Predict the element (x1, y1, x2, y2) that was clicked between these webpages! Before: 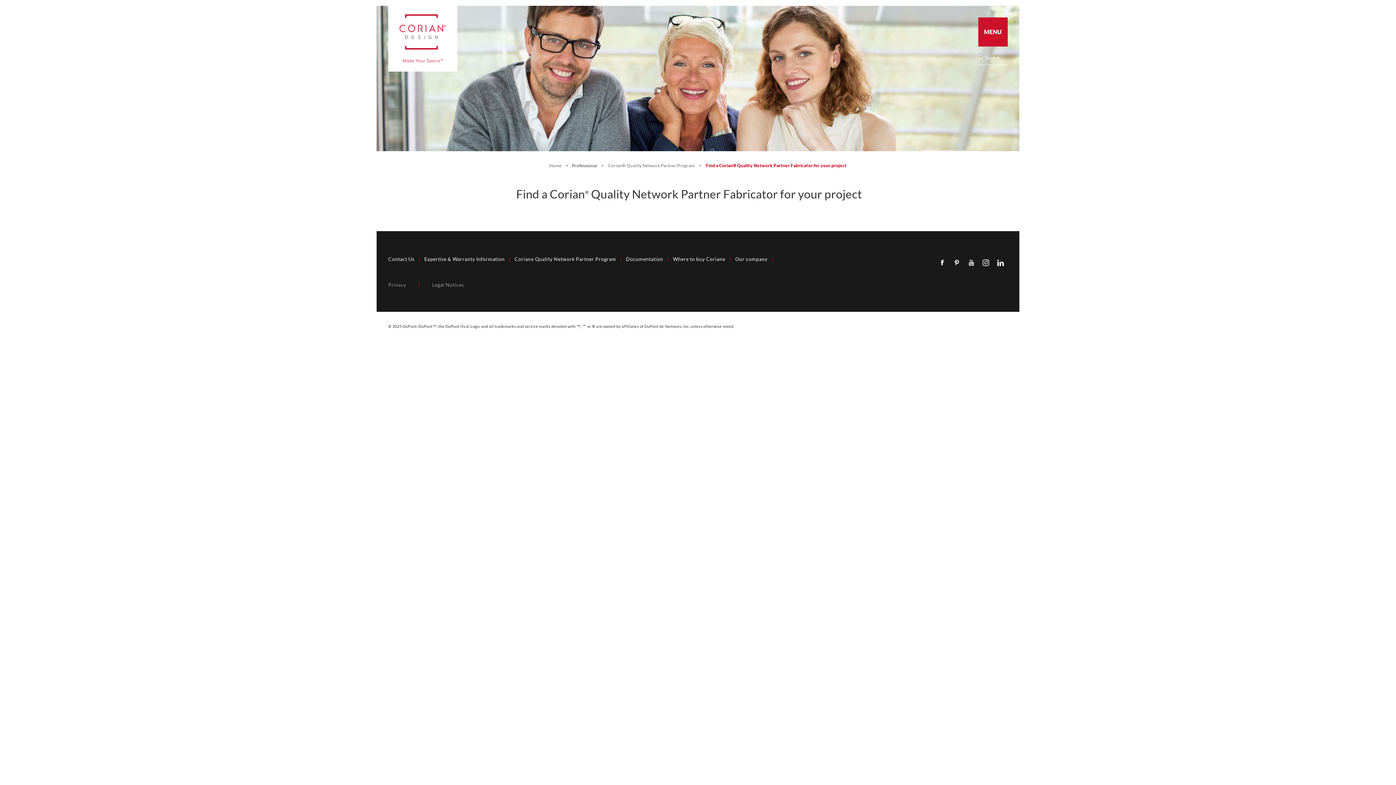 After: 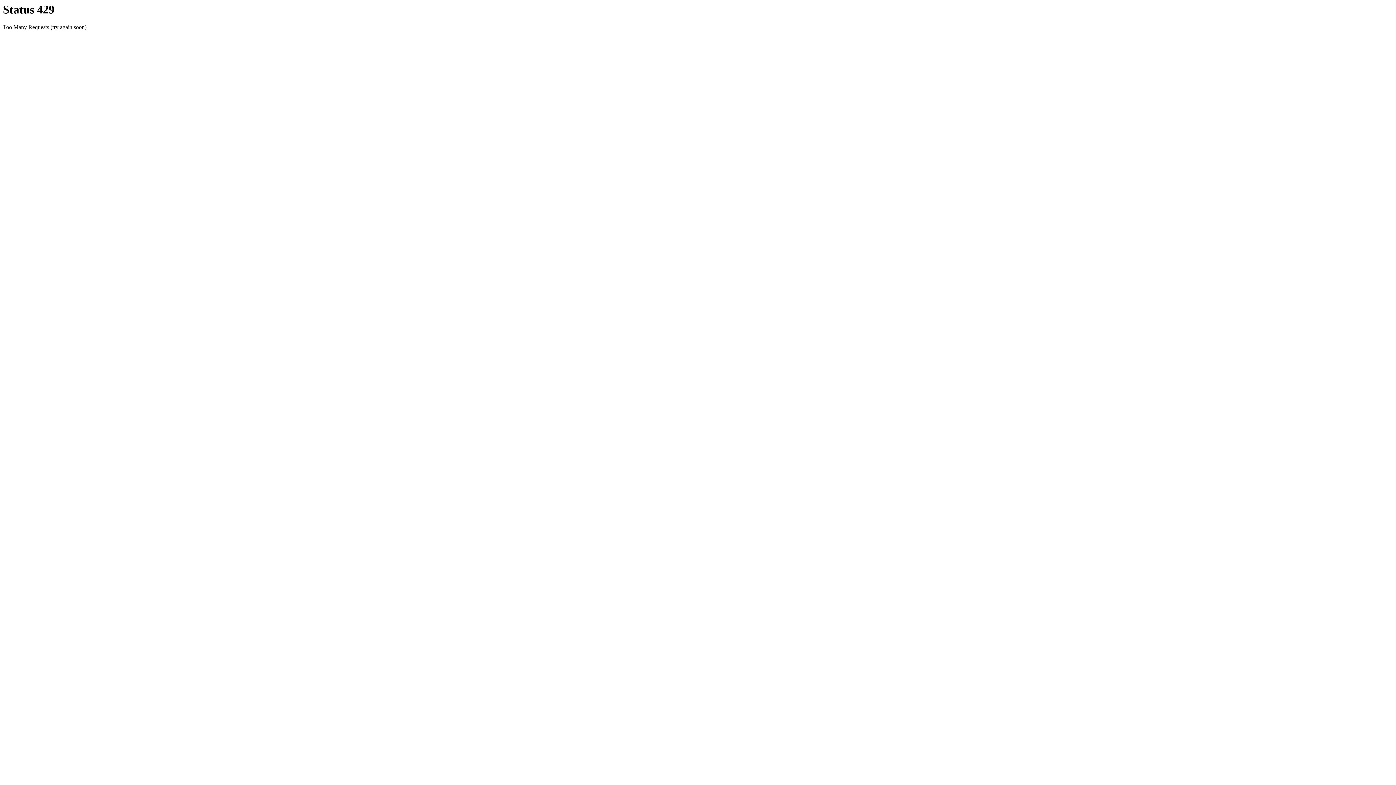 Action: bbox: (608, 162, 695, 168) label: Corian® Quality Network Partner Program 